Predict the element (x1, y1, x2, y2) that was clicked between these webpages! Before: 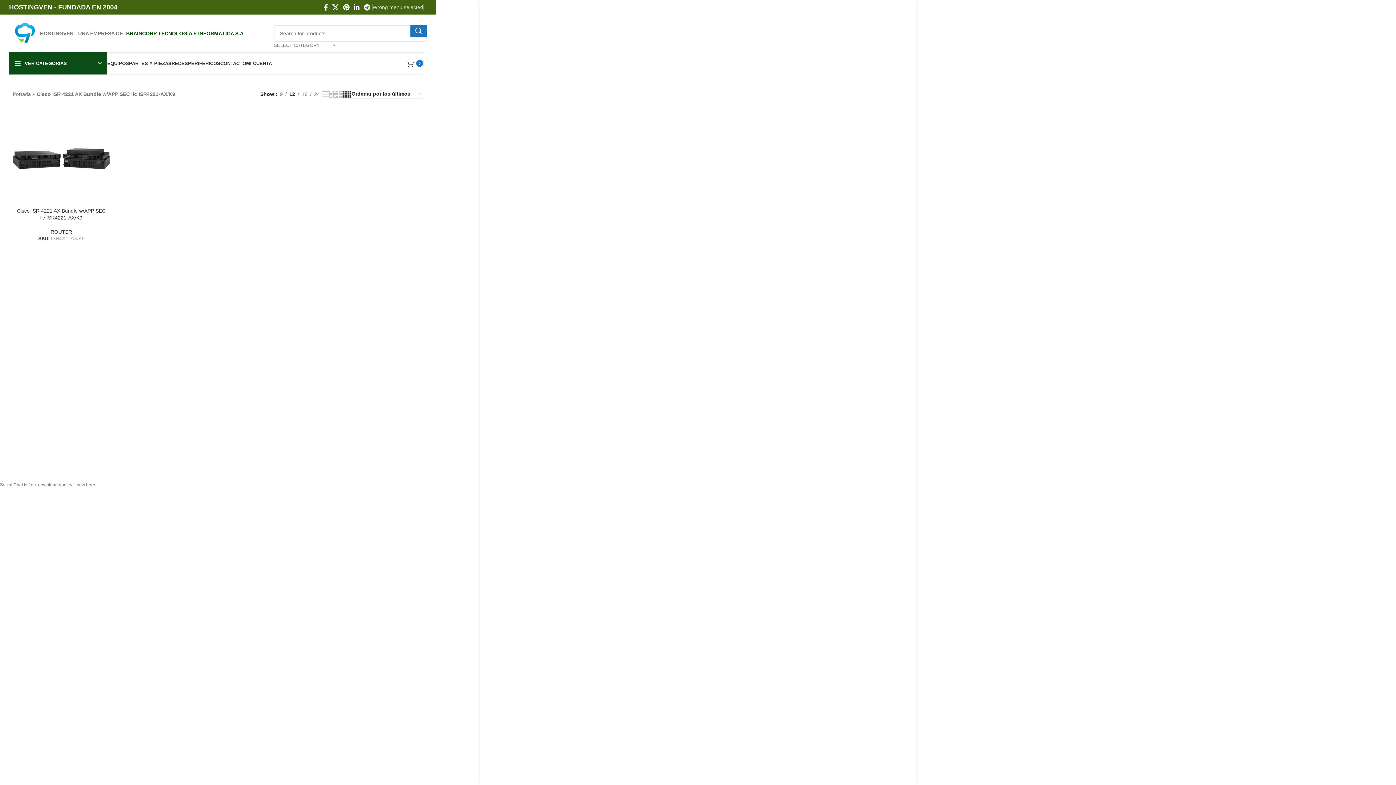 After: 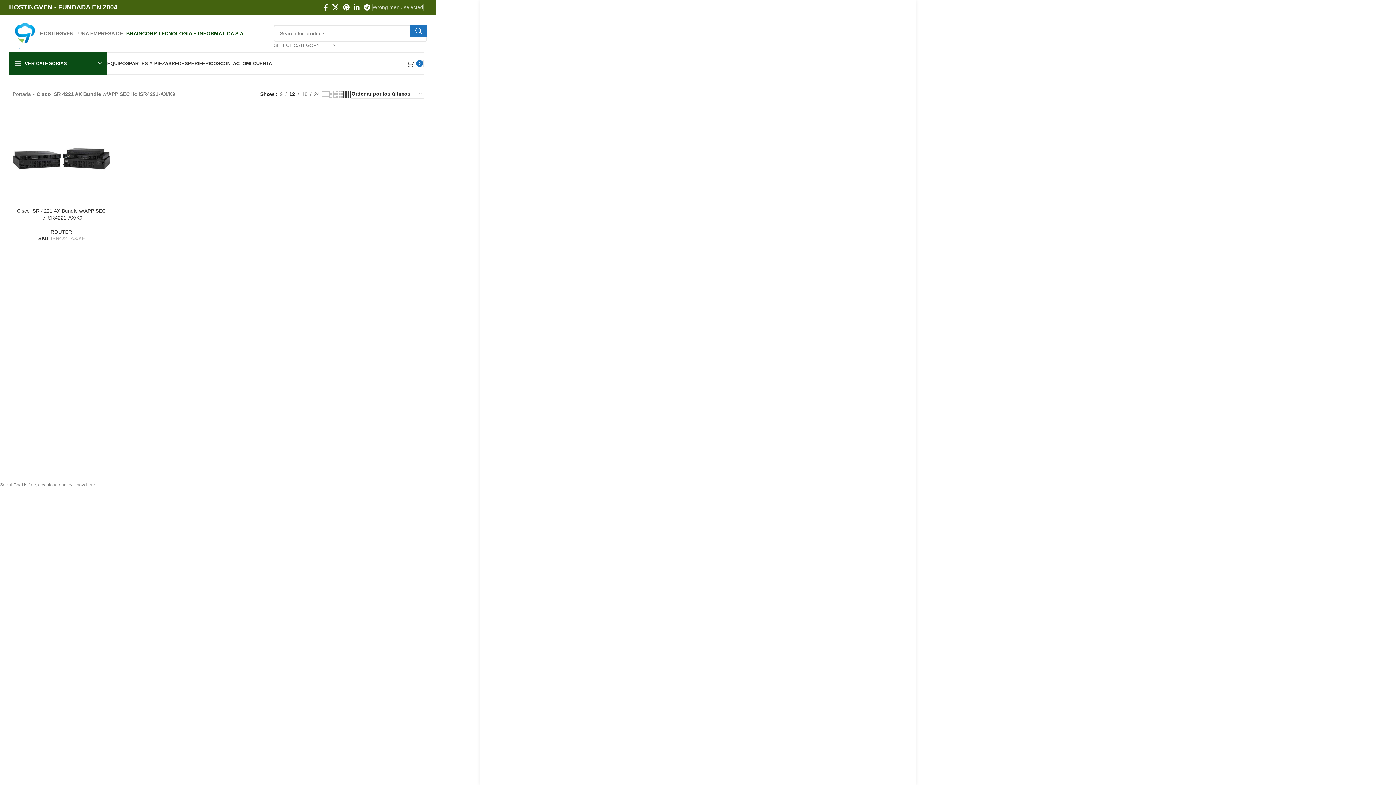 Action: label: here! bbox: (86, 482, 96, 487)